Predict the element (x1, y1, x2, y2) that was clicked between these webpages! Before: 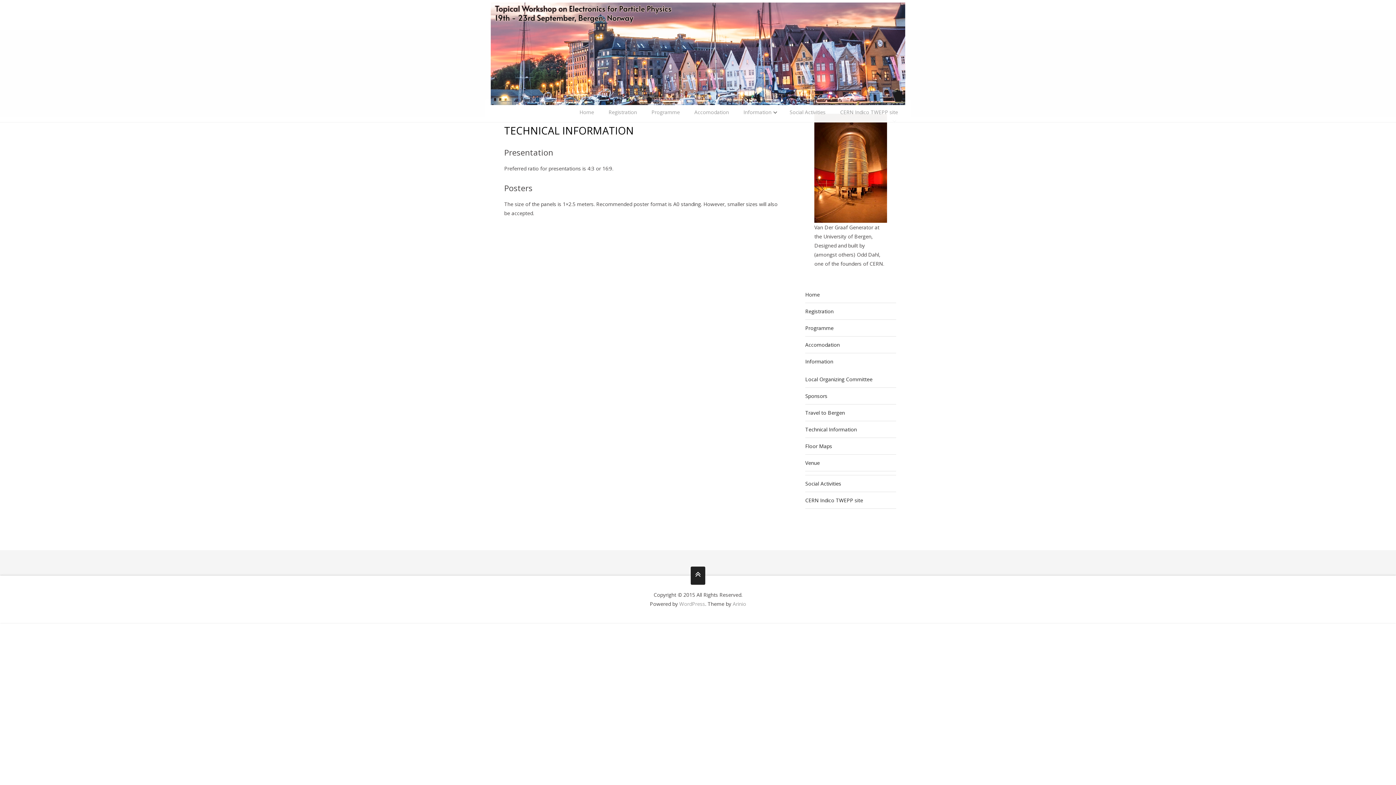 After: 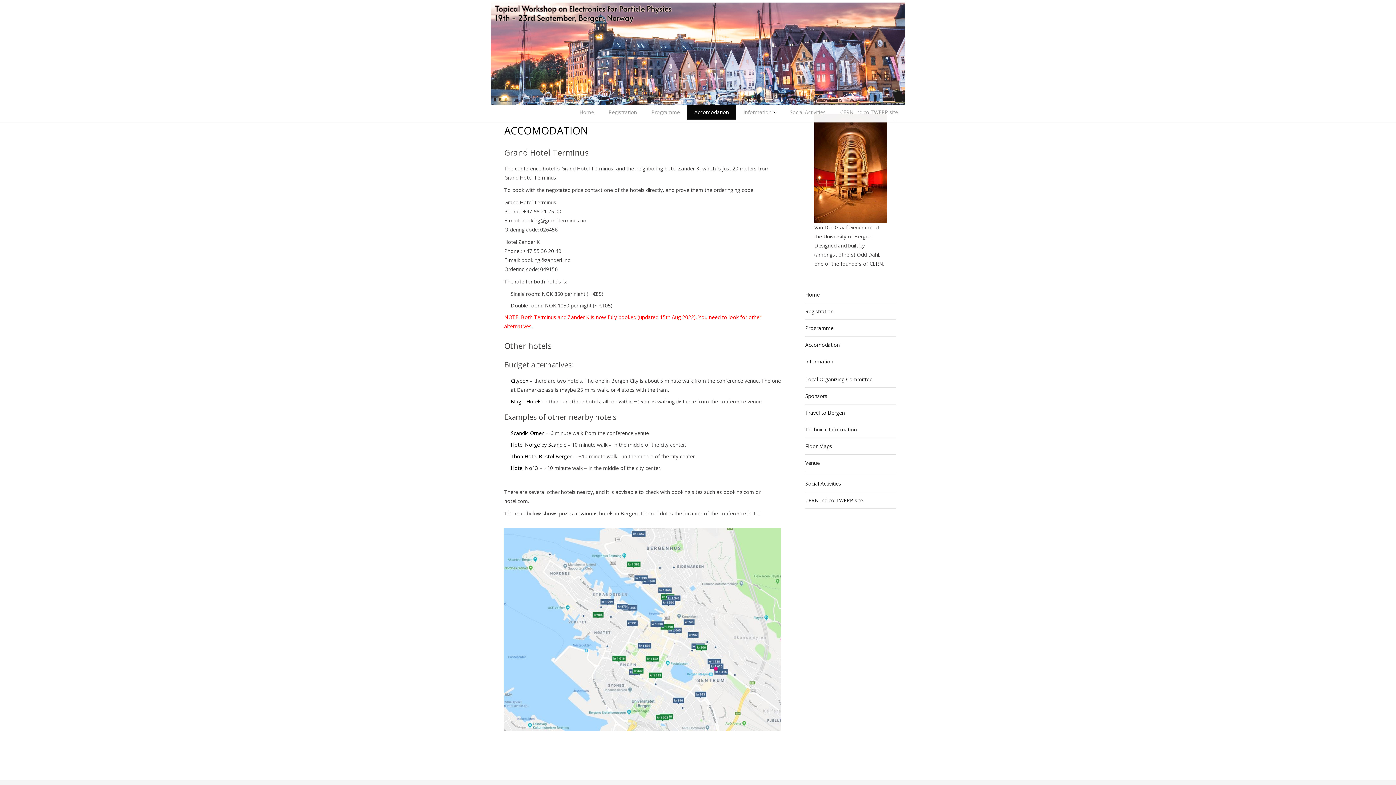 Action: bbox: (805, 341, 840, 348) label: Accomodation